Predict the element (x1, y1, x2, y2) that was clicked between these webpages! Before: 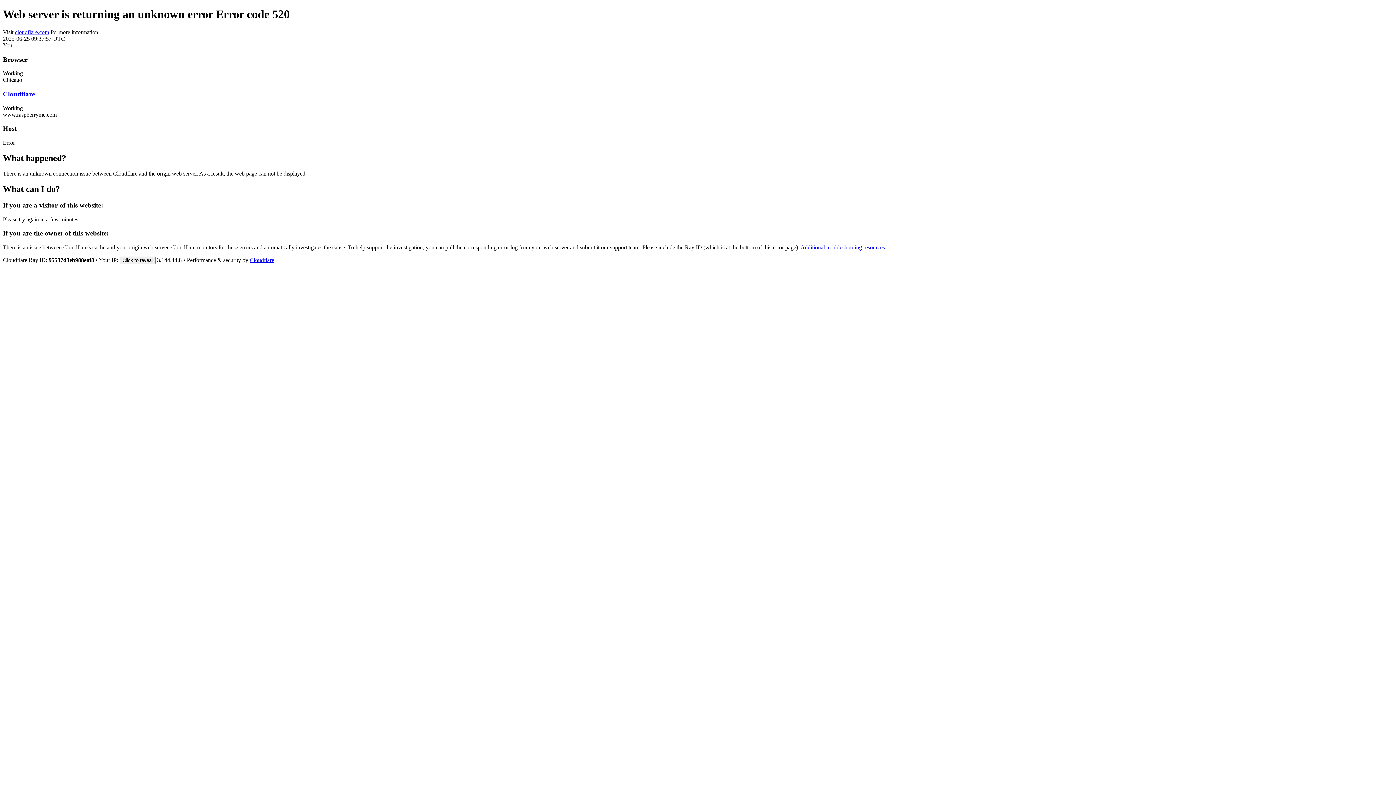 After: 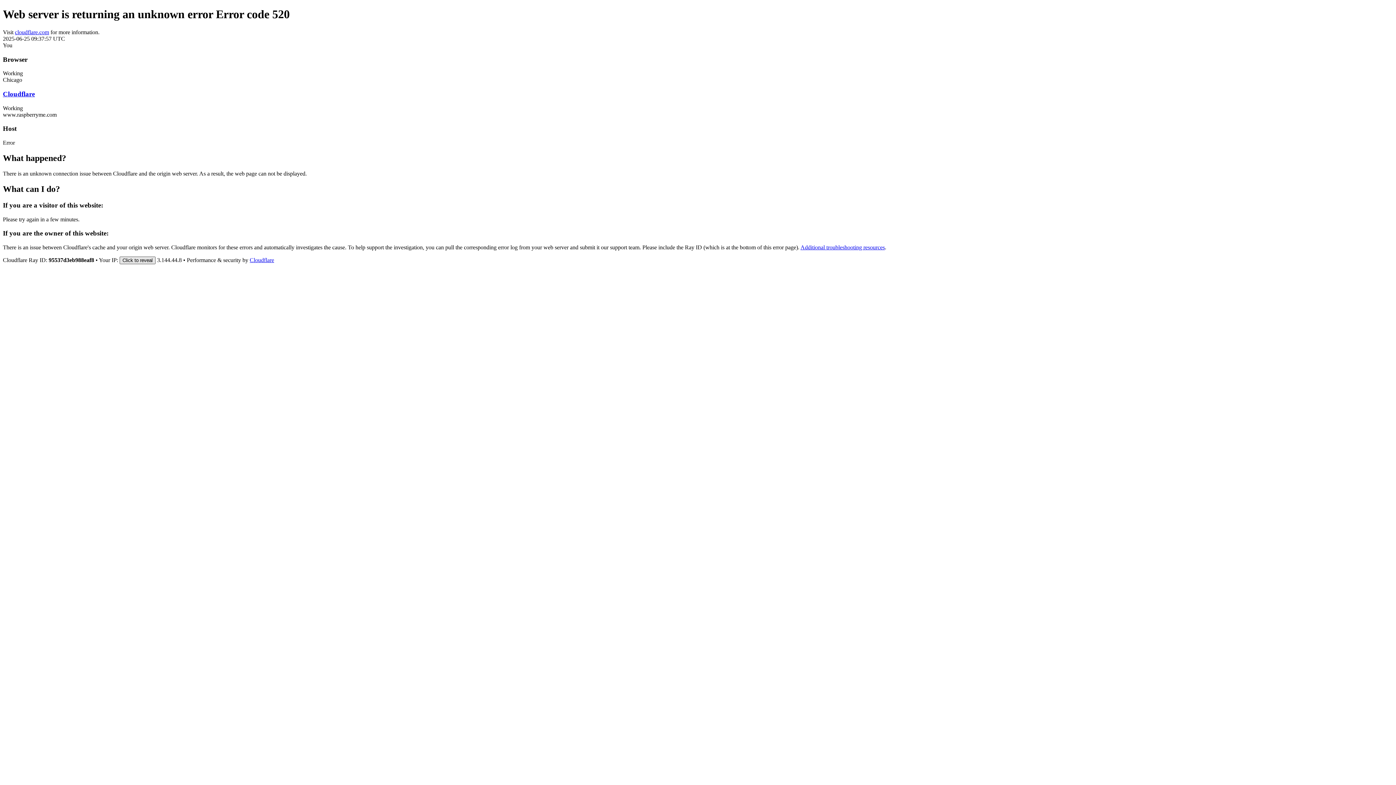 Action: label: Click to reveal bbox: (119, 256, 155, 264)